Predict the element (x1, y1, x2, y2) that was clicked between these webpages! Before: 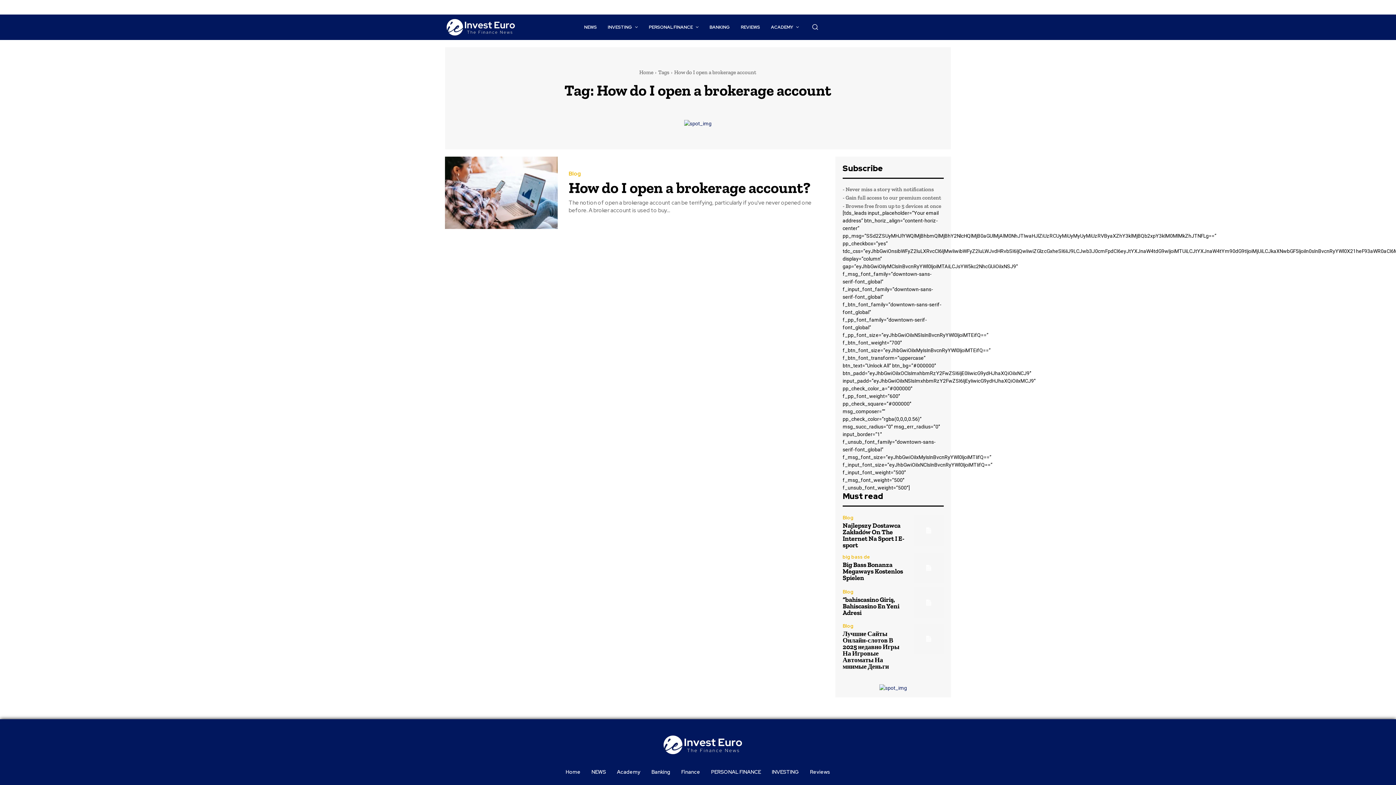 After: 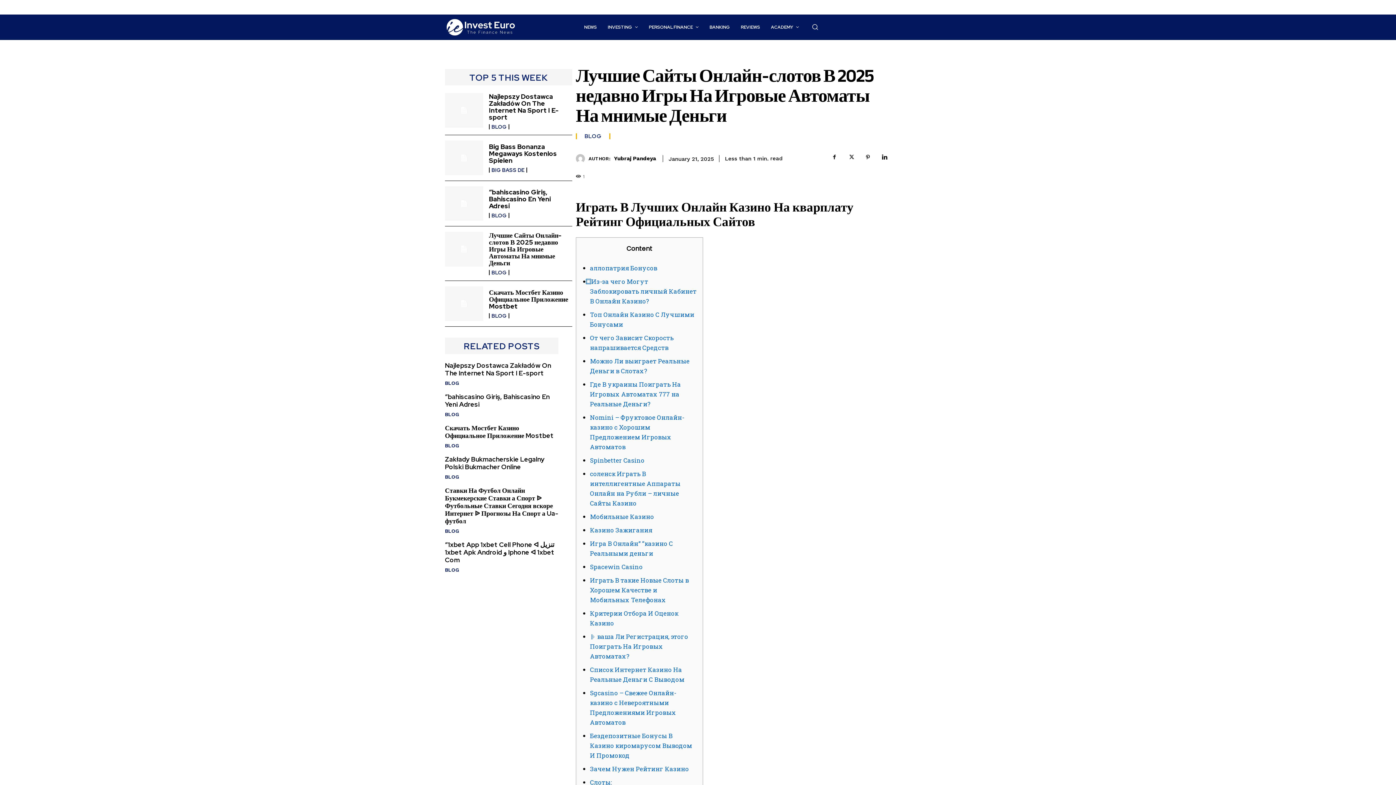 Action: bbox: (913, 623, 944, 654)